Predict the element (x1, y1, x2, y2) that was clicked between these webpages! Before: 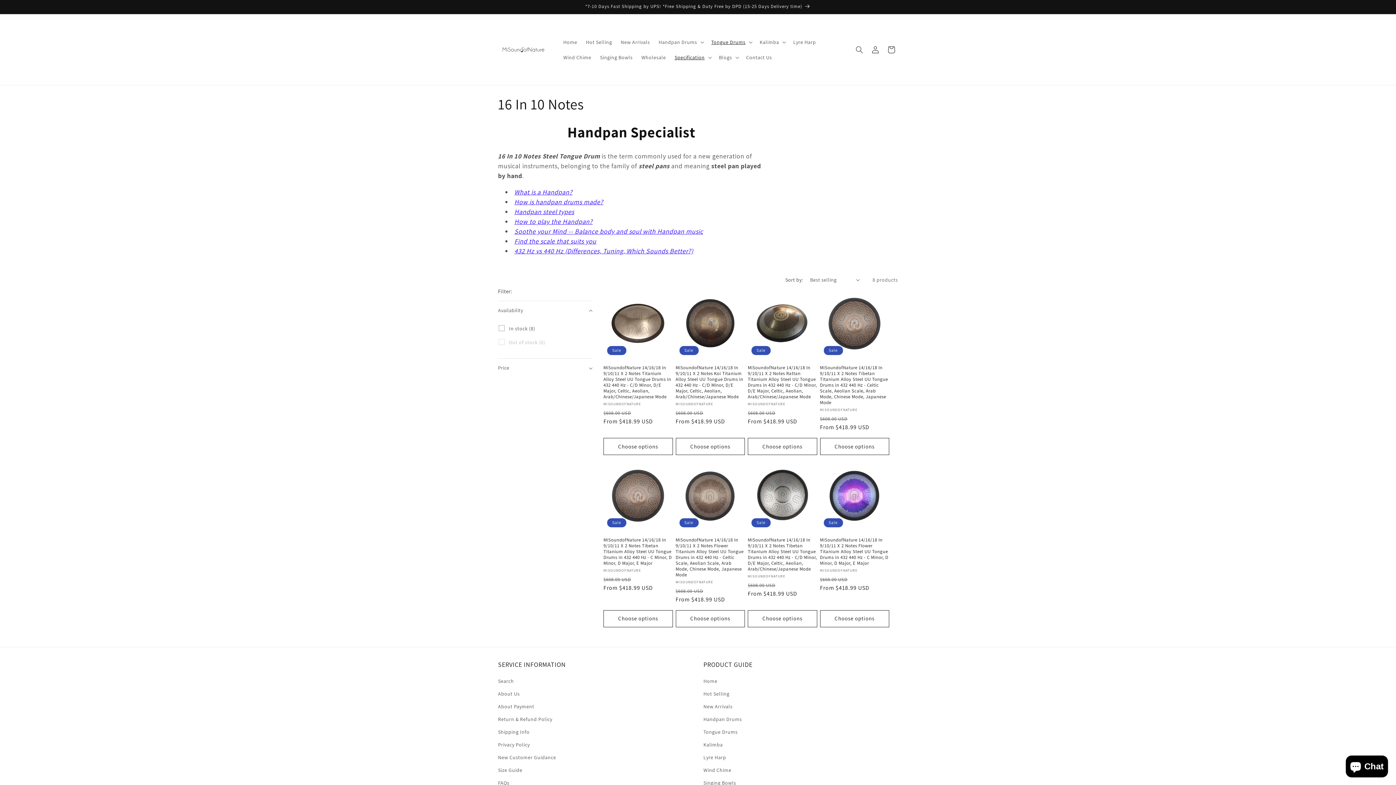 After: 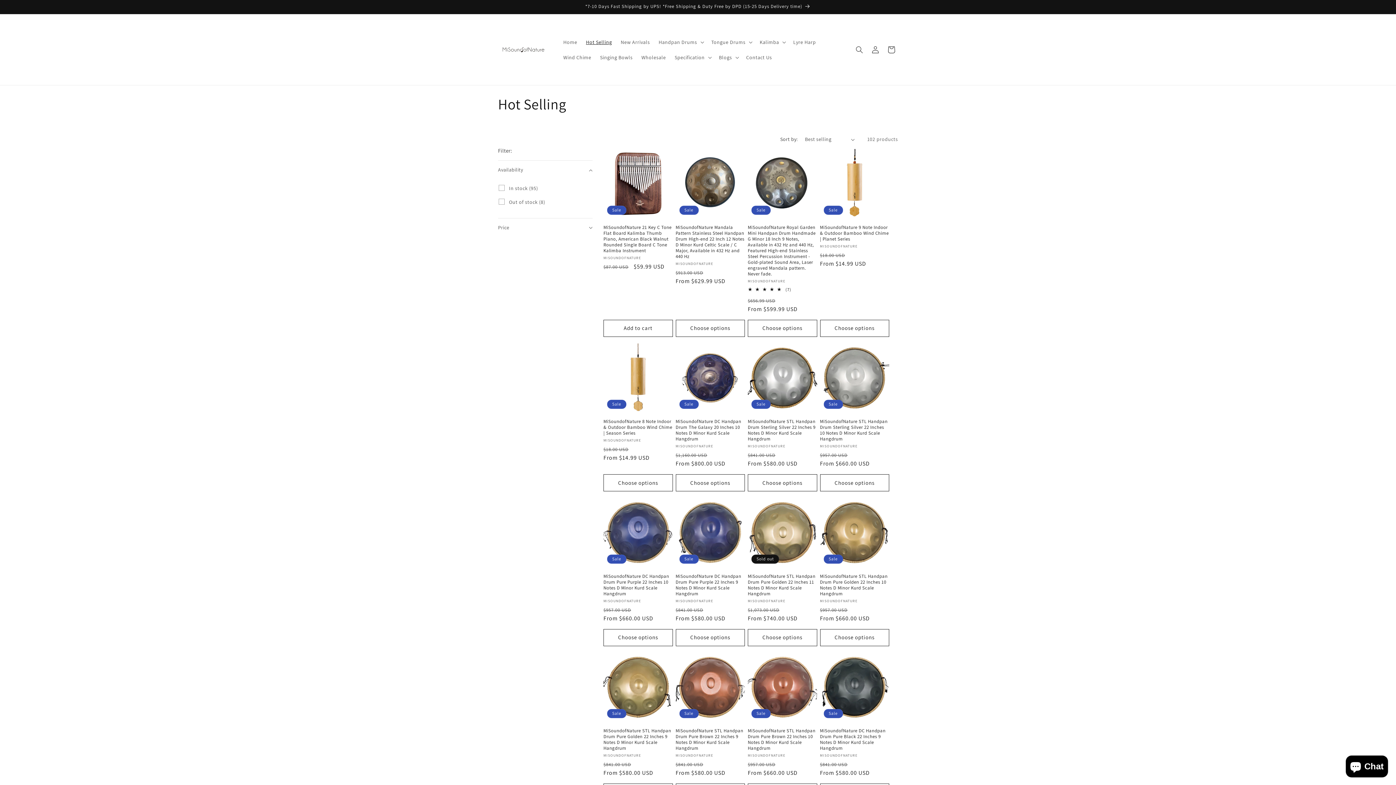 Action: bbox: (491, 0, 904, 13) label: *7-10 Days Fast Shipping by UPS! *Free Shipping & Duty Free by DPD (15-25 Days Delivery time)